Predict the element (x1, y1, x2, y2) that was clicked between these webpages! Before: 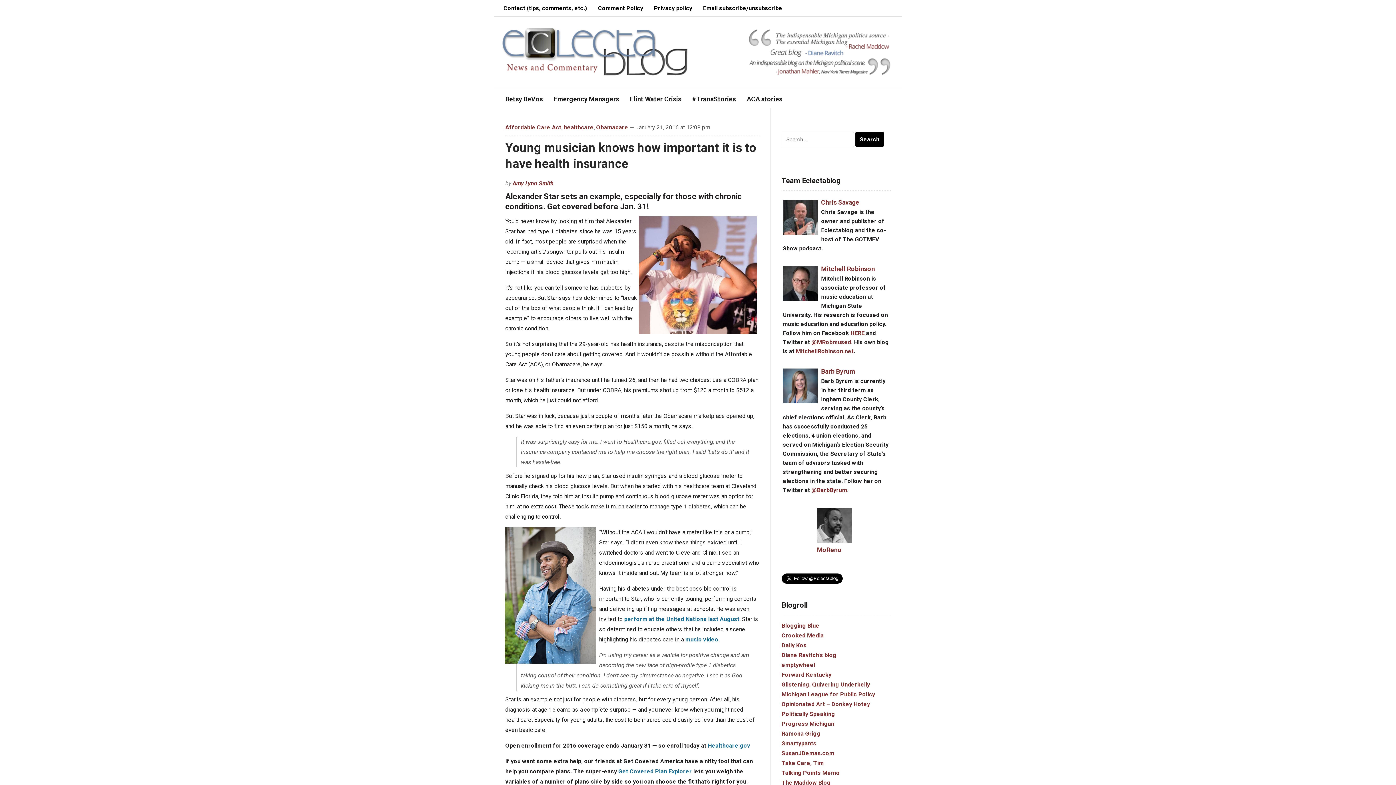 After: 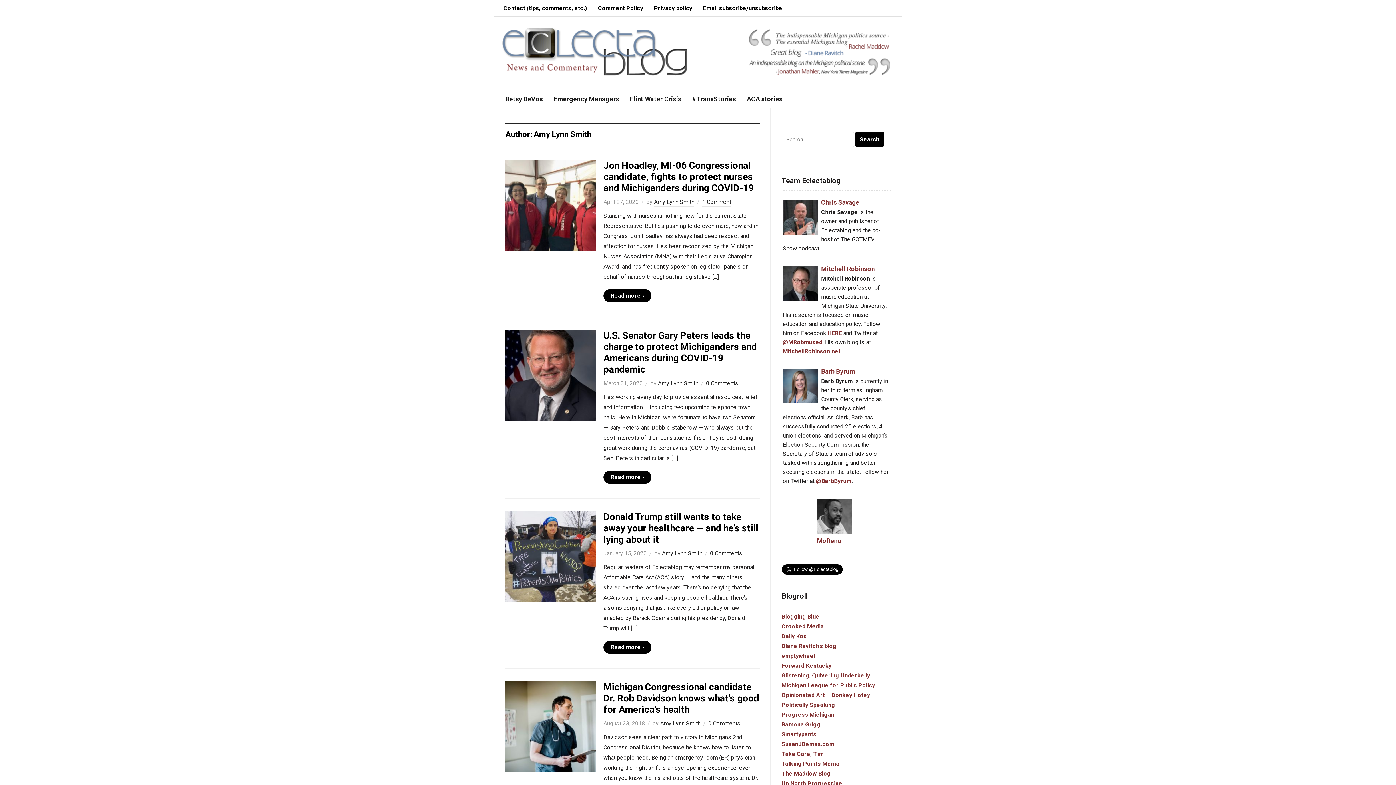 Action: bbox: (512, 180, 553, 186) label: Amy Lynn Smith